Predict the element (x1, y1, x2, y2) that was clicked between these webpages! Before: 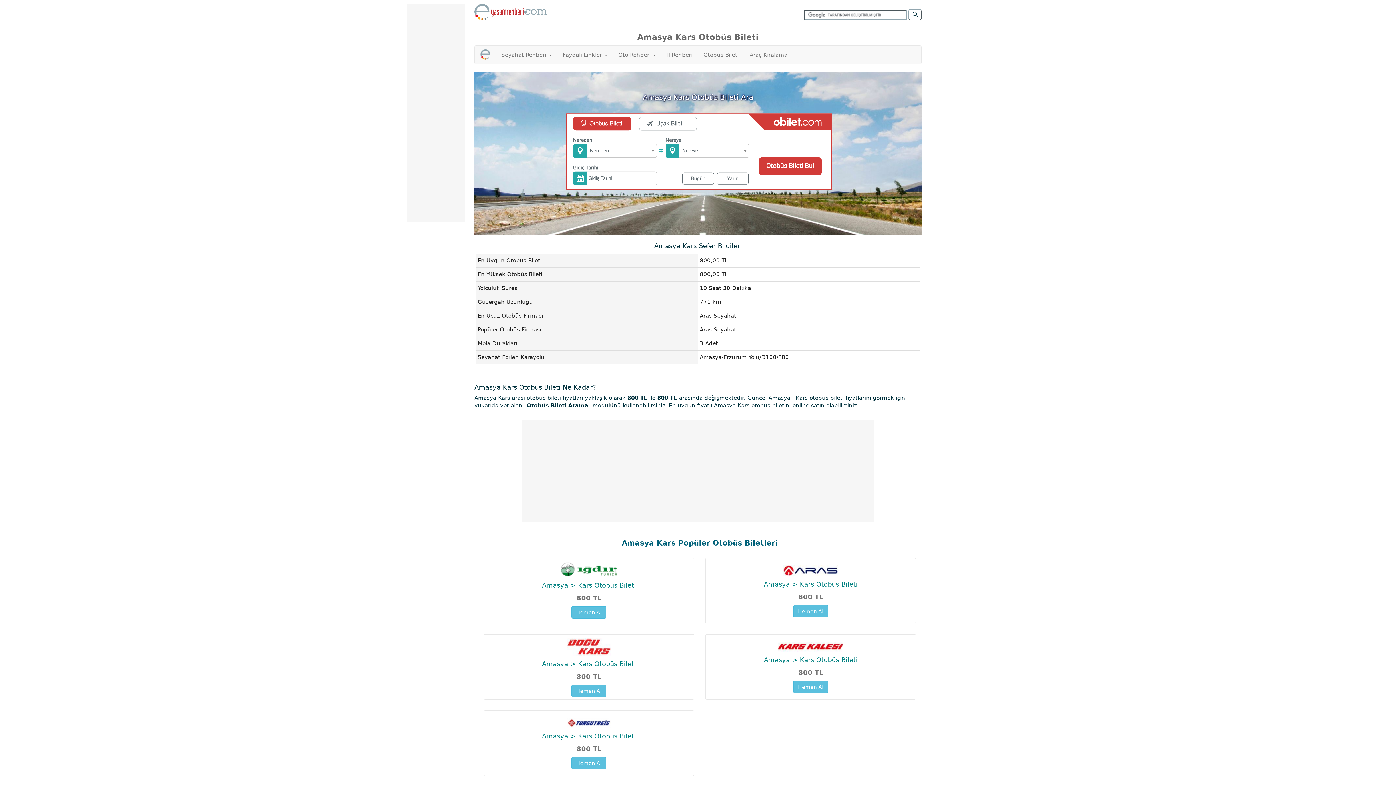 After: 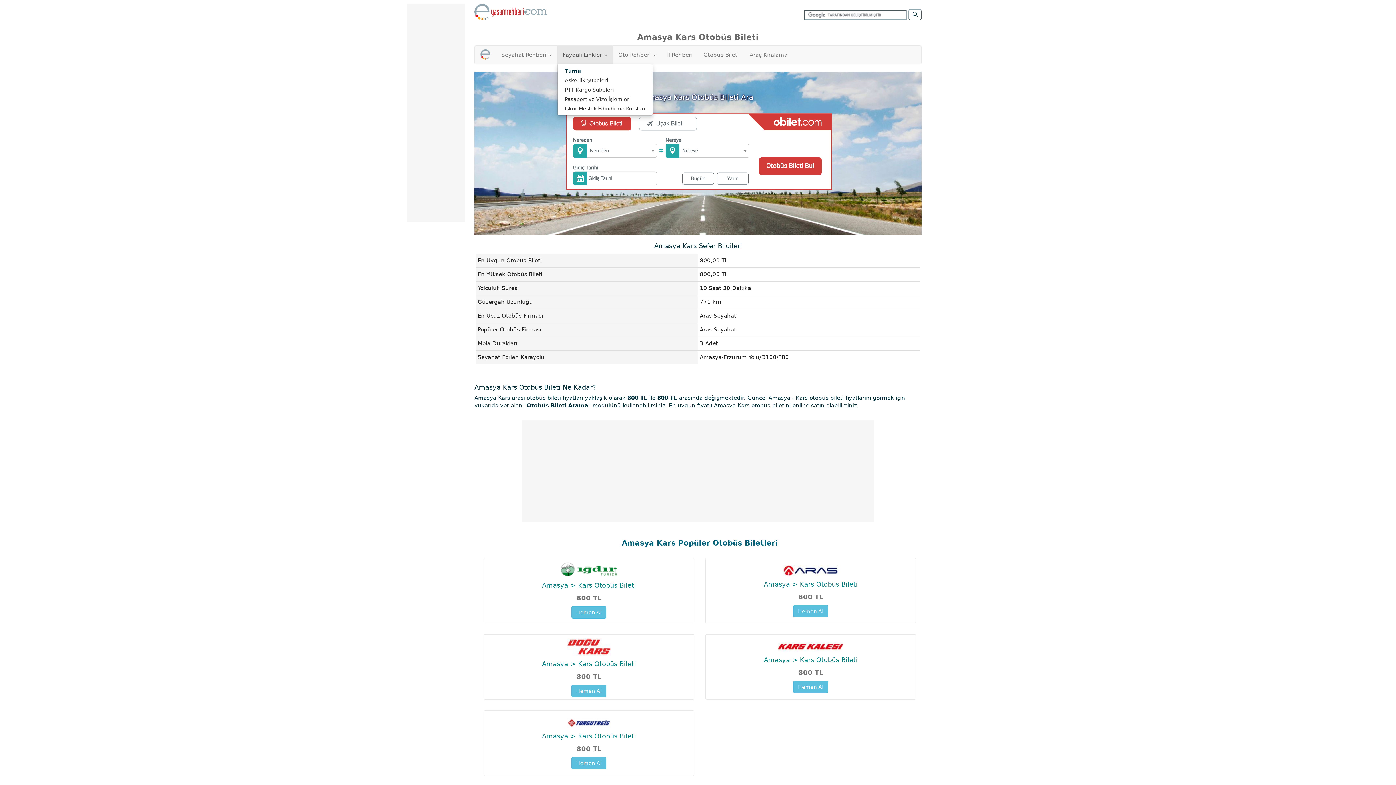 Action: label: Faydalı Linkler  bbox: (557, 45, 613, 64)